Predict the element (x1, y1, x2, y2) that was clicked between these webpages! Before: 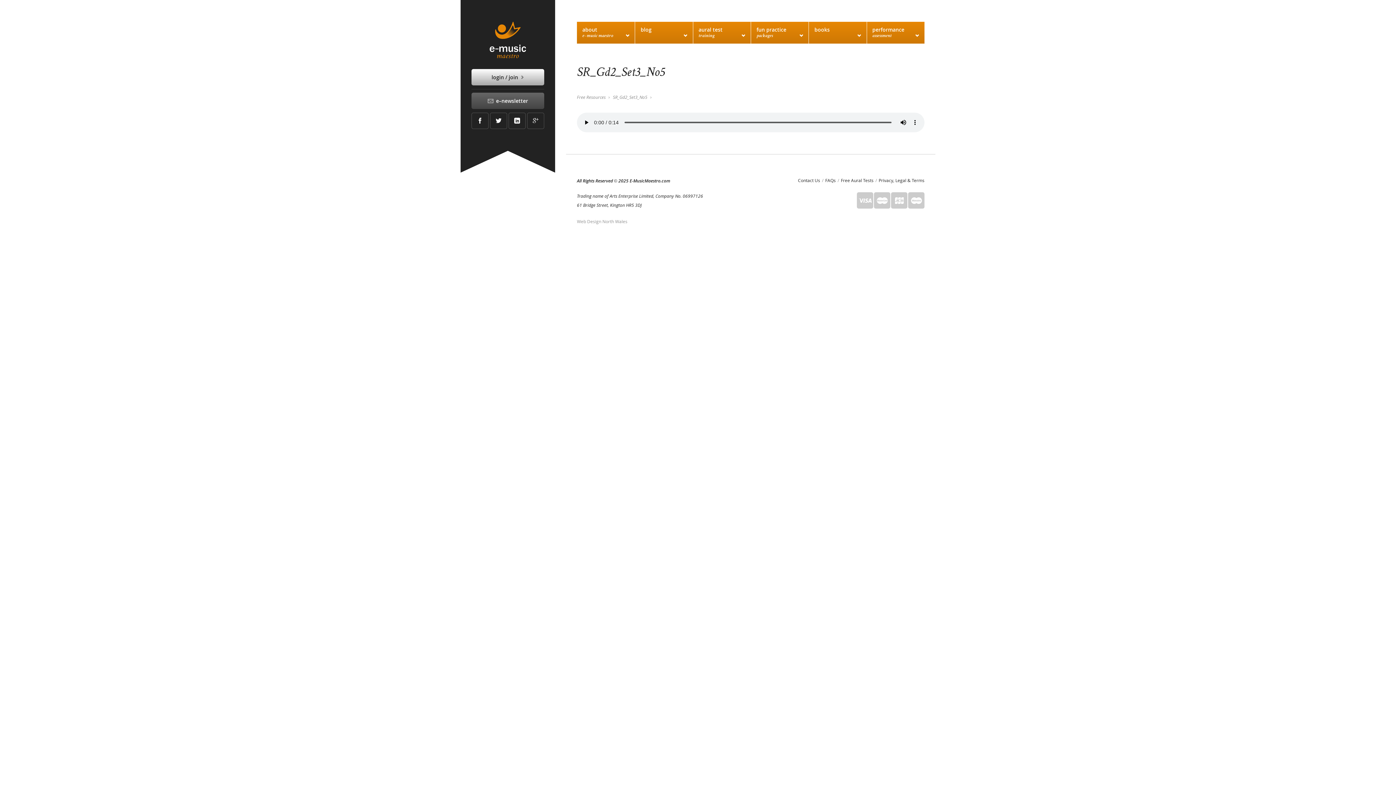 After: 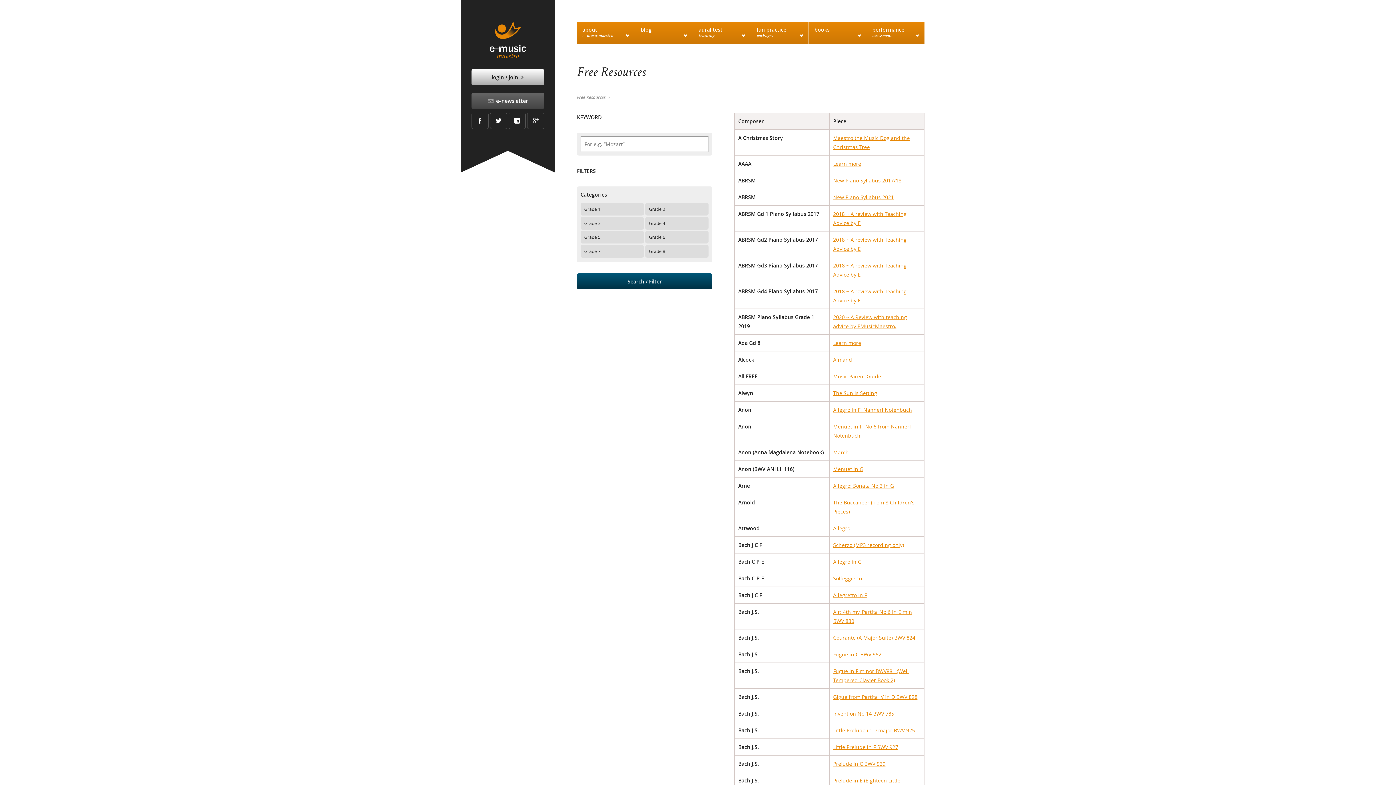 Action: bbox: (577, 94, 605, 100) label: Free Resources